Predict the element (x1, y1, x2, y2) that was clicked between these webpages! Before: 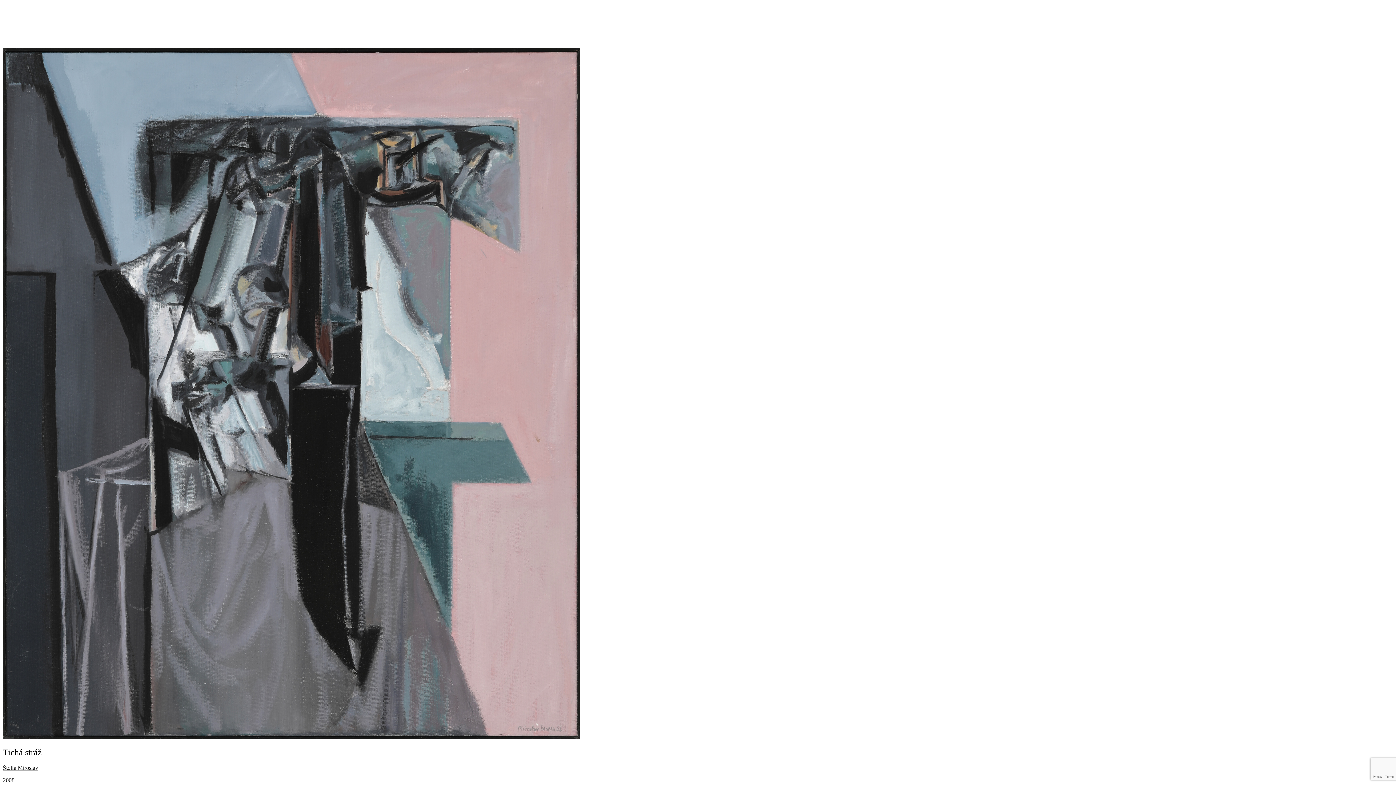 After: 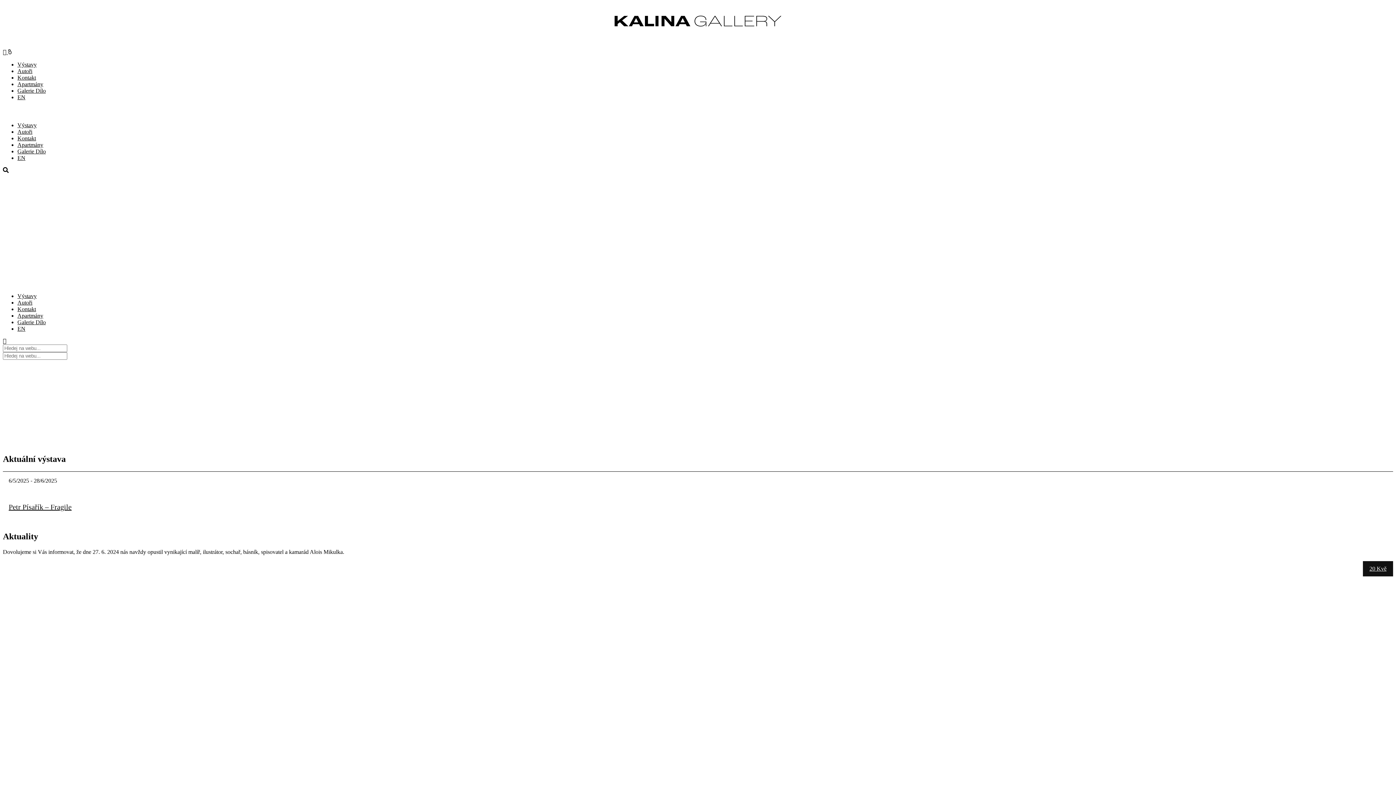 Action: bbox: (2, 198, 1393, 280) label:   